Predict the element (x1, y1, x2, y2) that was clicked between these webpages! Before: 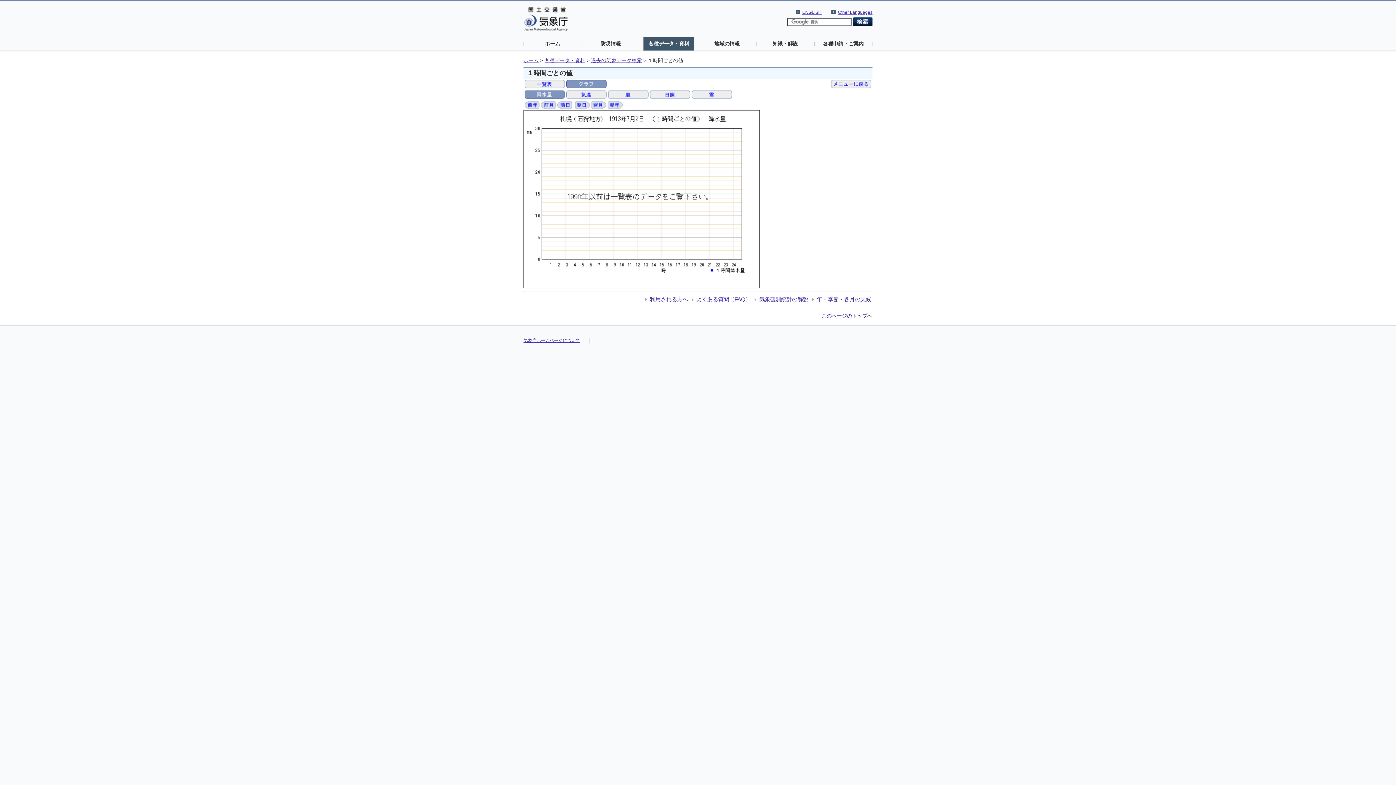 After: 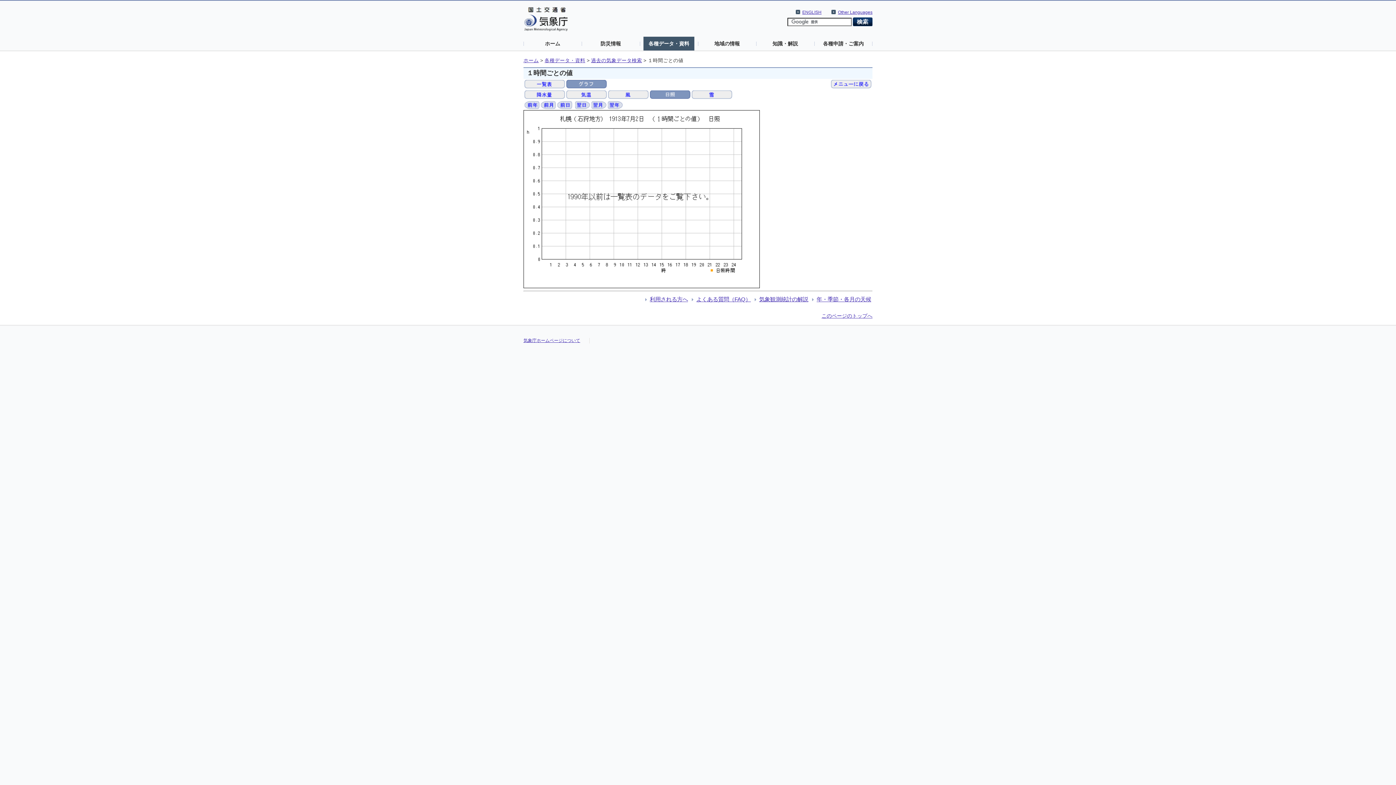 Action: bbox: (650, 91, 690, 96)